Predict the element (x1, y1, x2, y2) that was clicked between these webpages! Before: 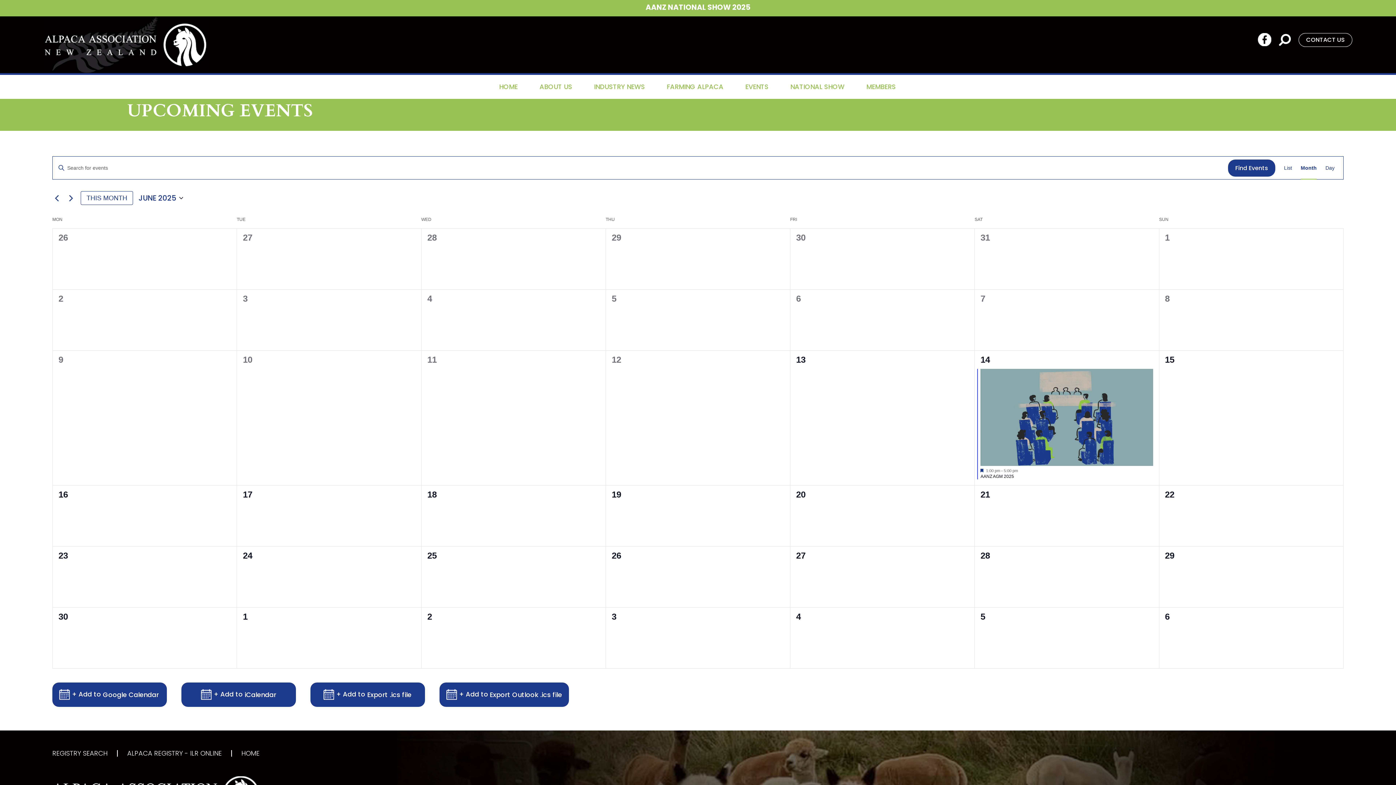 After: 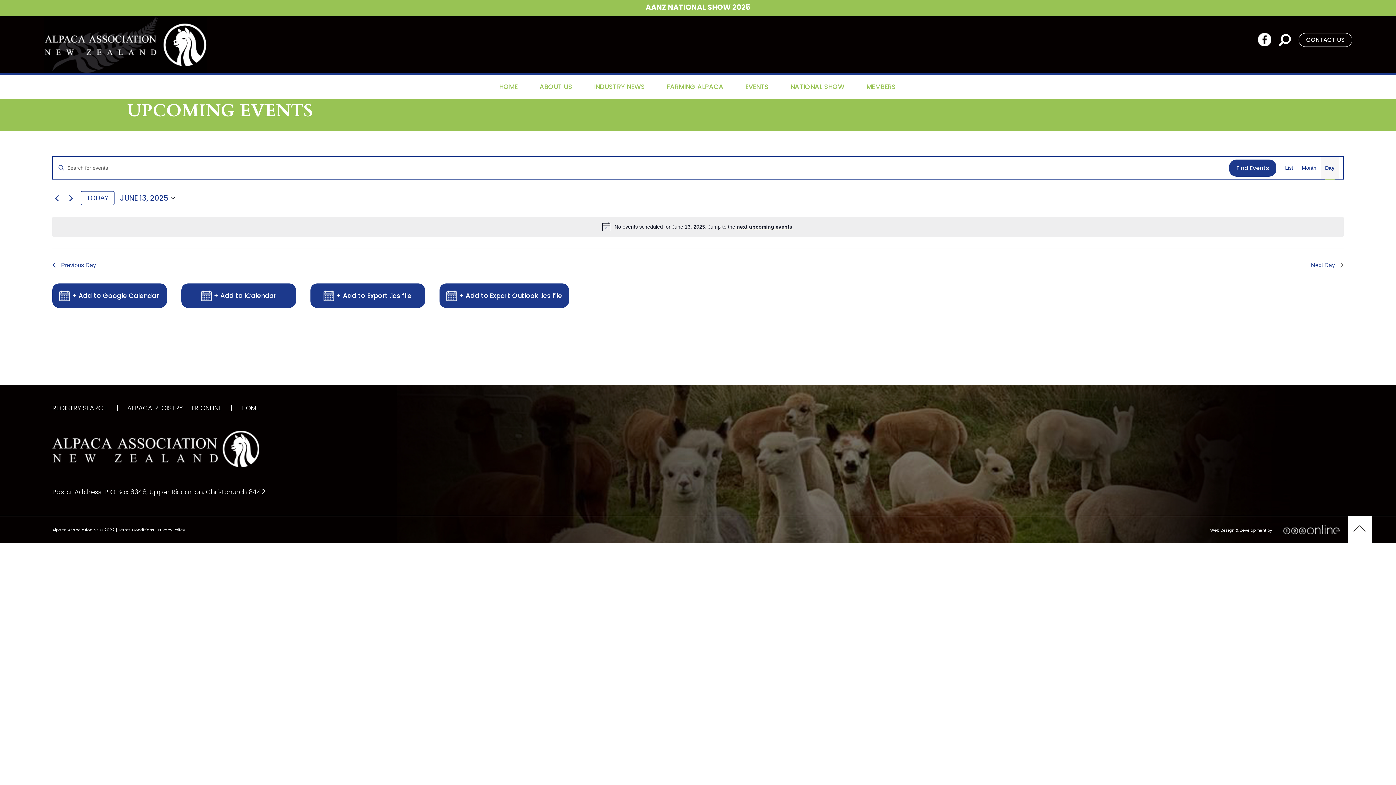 Action: label: Display Events in Day View bbox: (1325, 156, 1334, 179)